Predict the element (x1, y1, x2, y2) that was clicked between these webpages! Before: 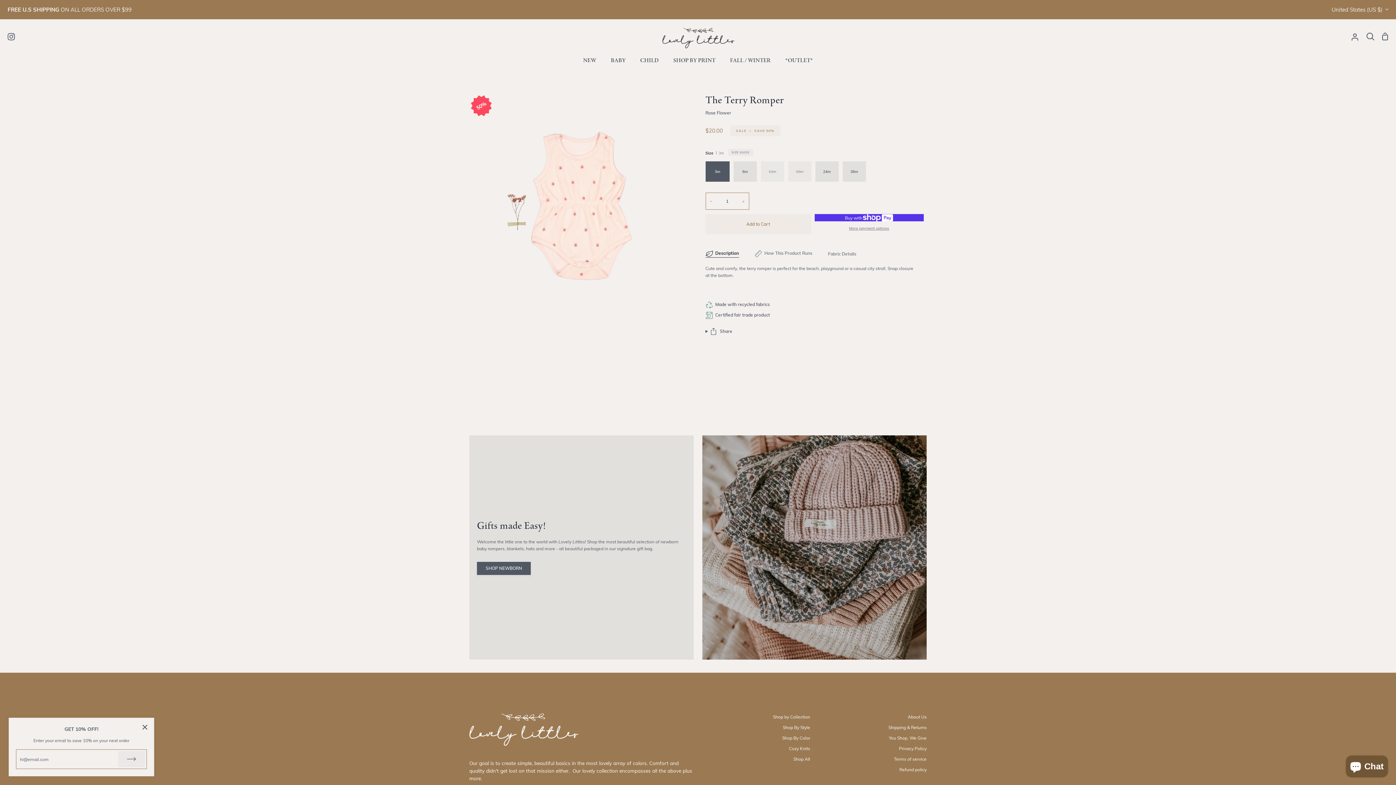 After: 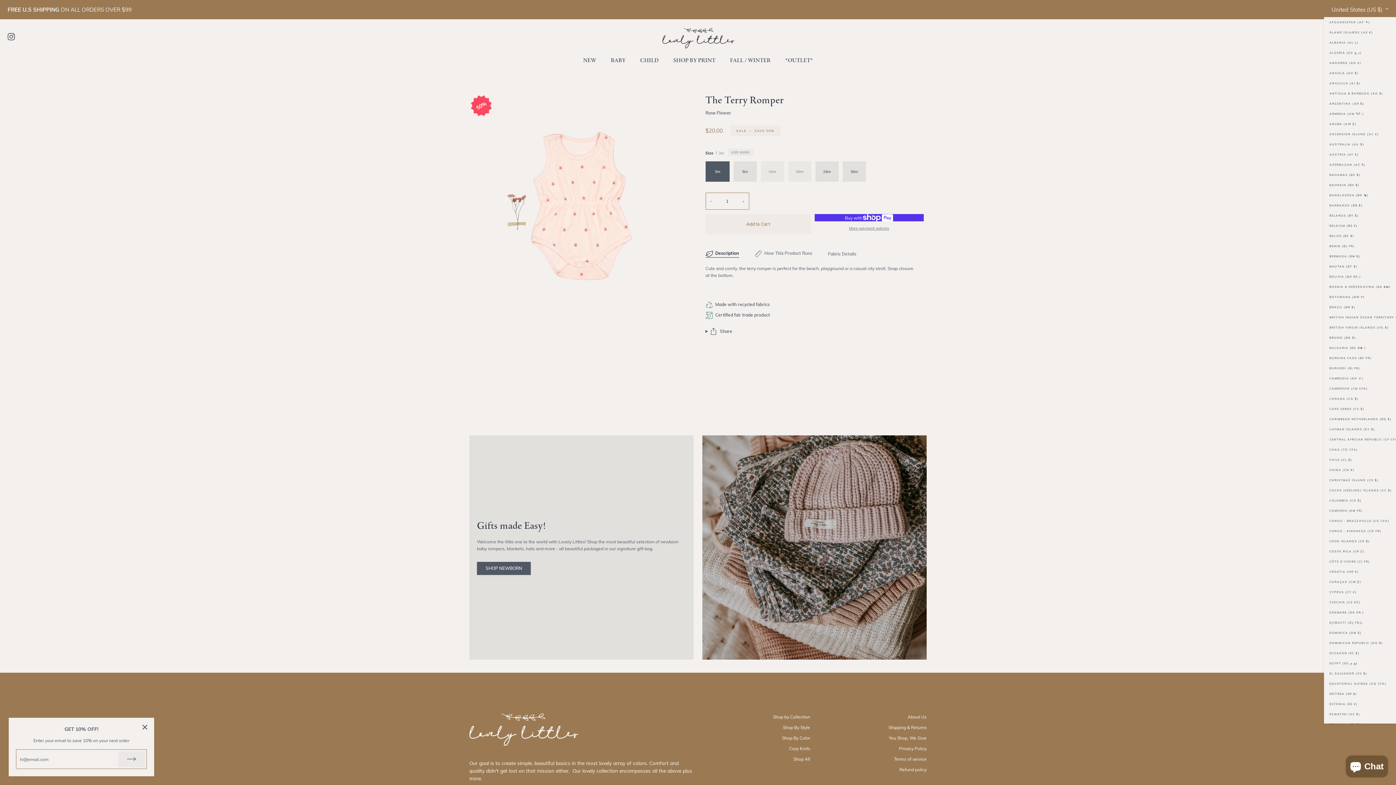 Action: bbox: (1332, 1, 1388, 17) label: United States (US $)